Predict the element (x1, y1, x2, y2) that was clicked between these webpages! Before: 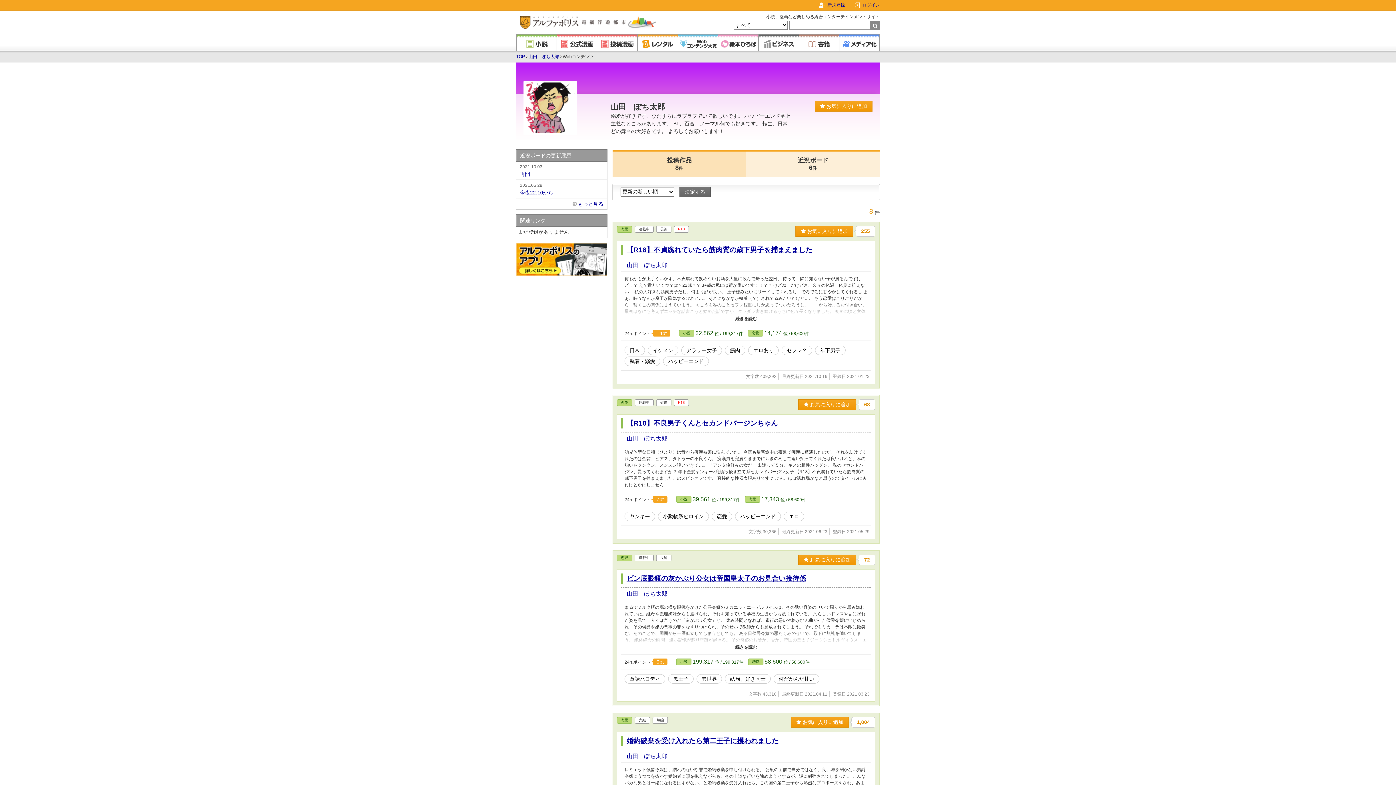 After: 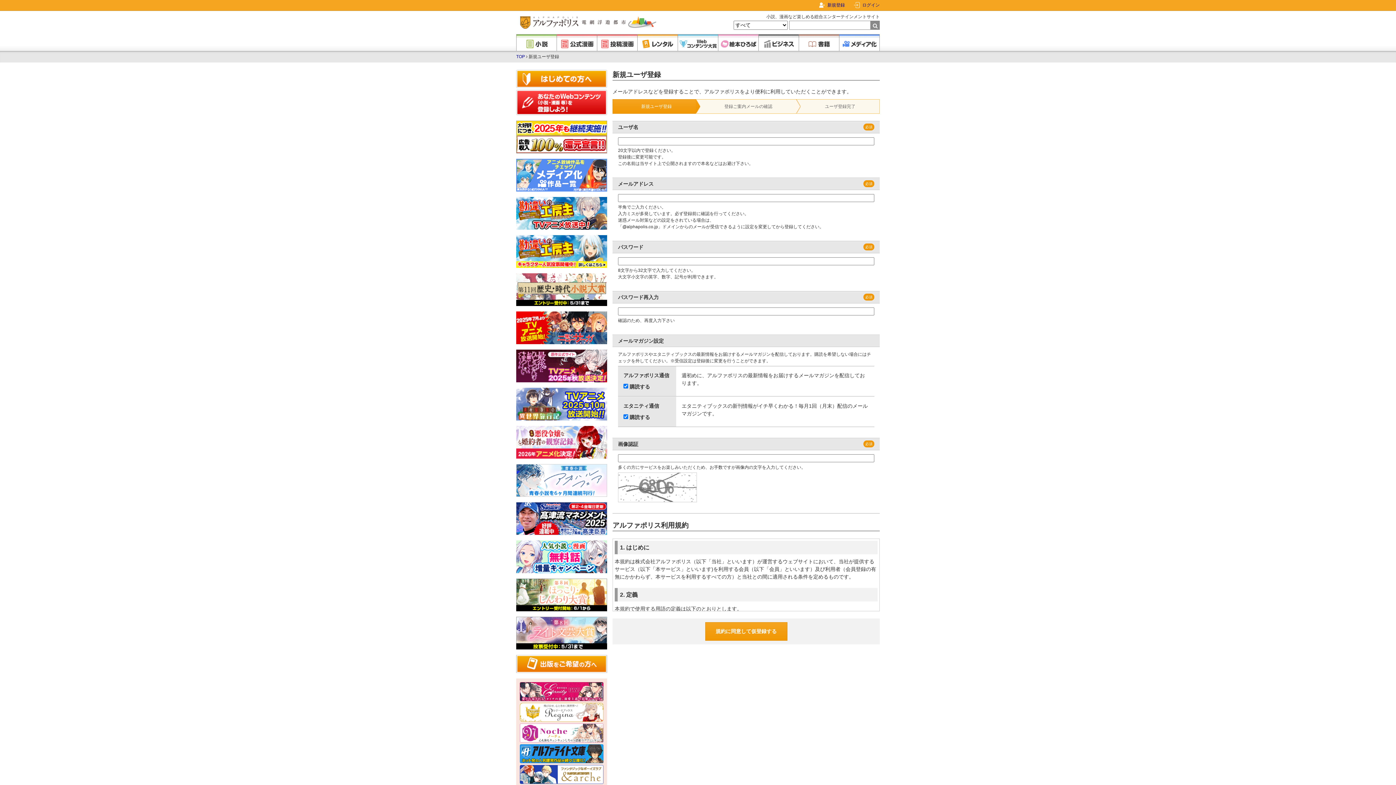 Action: label: 新規登録 bbox: (827, 2, 845, 7)